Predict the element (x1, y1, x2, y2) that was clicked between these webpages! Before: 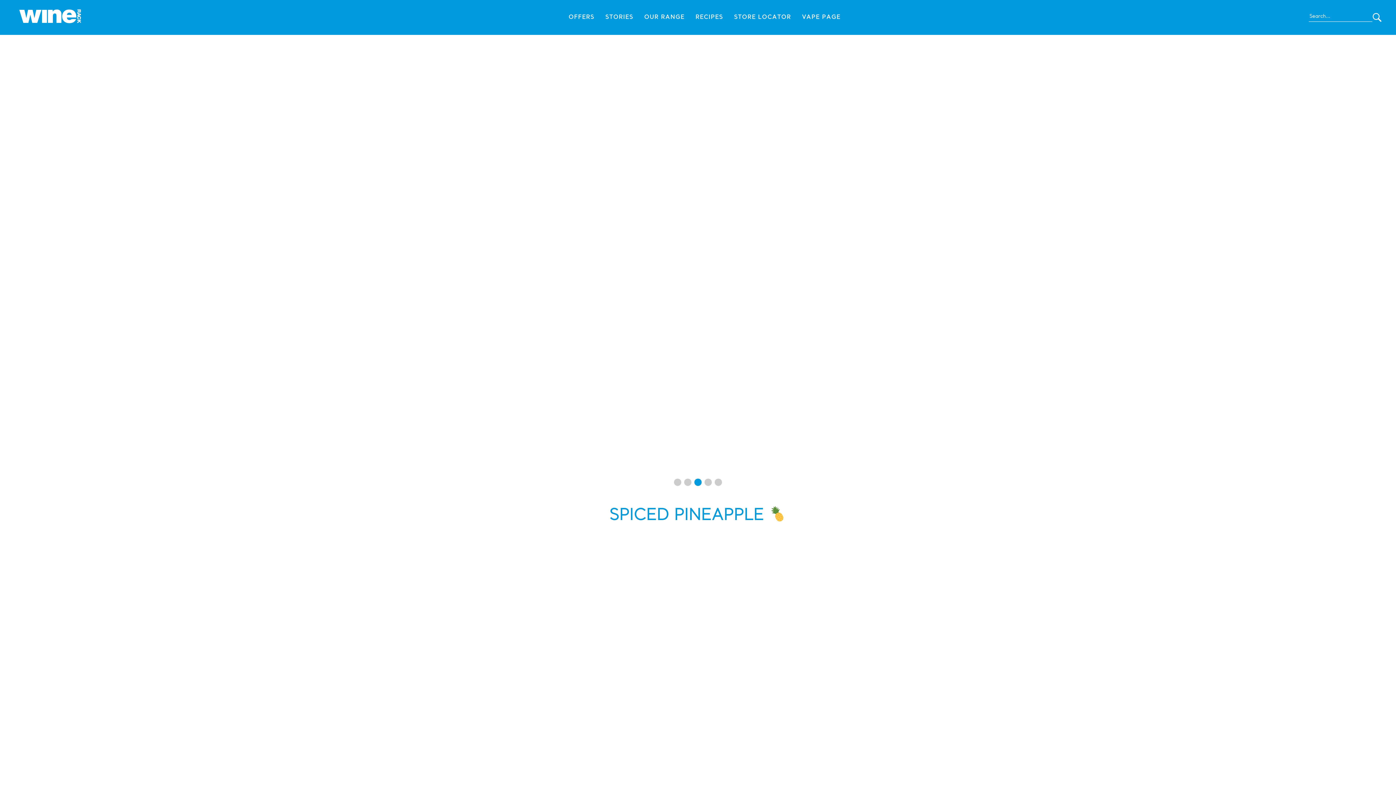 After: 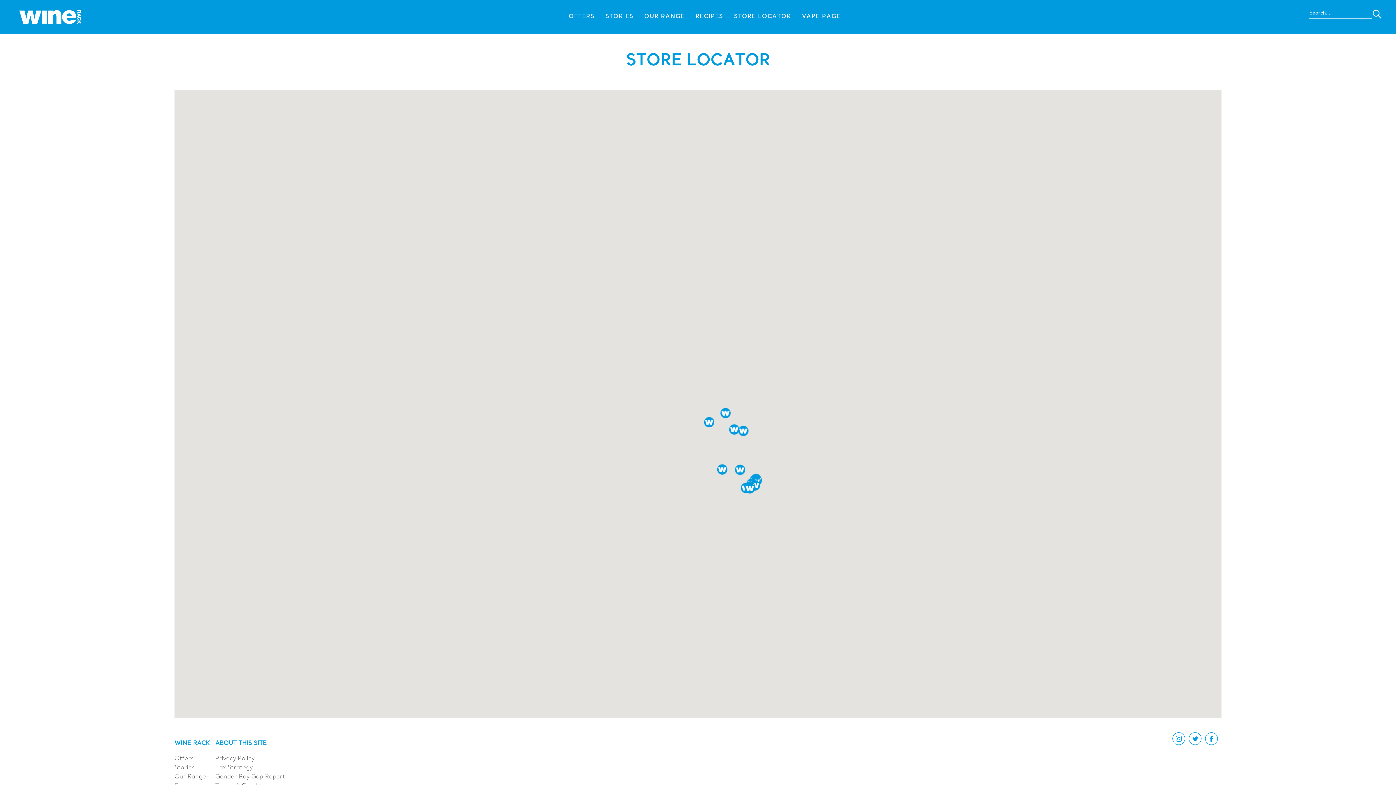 Action: bbox: (734, 14, 791, 20) label: STORE LOCATOR